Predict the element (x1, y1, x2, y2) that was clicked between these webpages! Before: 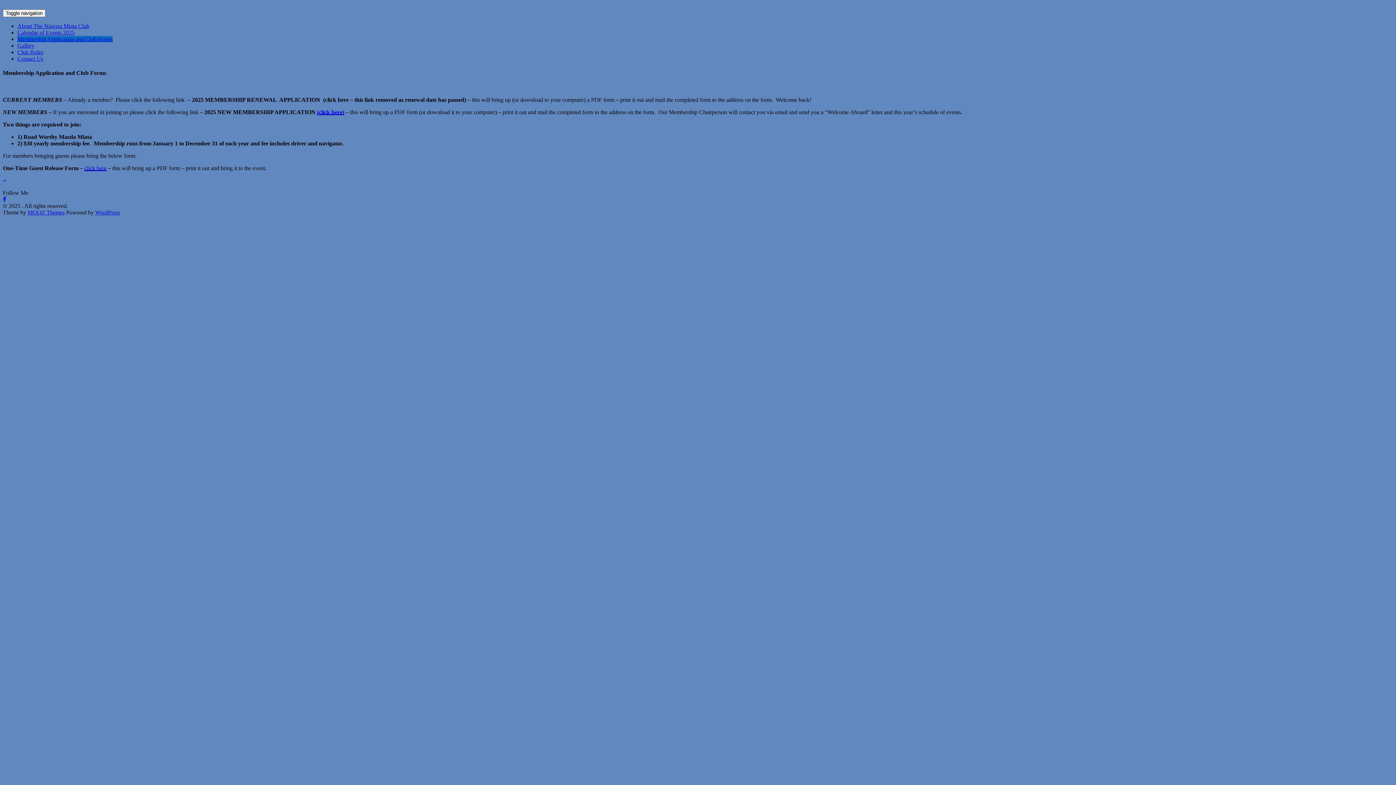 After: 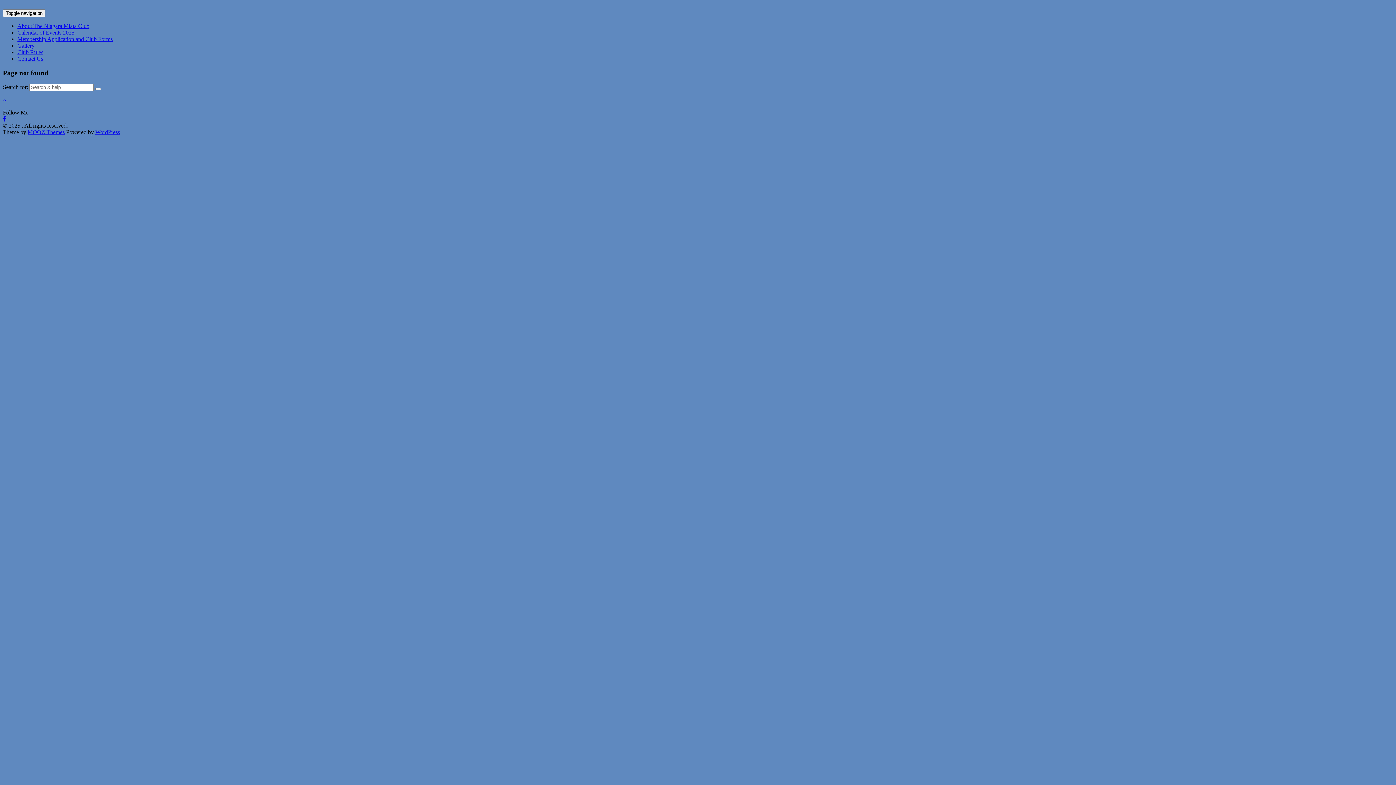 Action: bbox: (317, 108, 344, 115) label: (click here)